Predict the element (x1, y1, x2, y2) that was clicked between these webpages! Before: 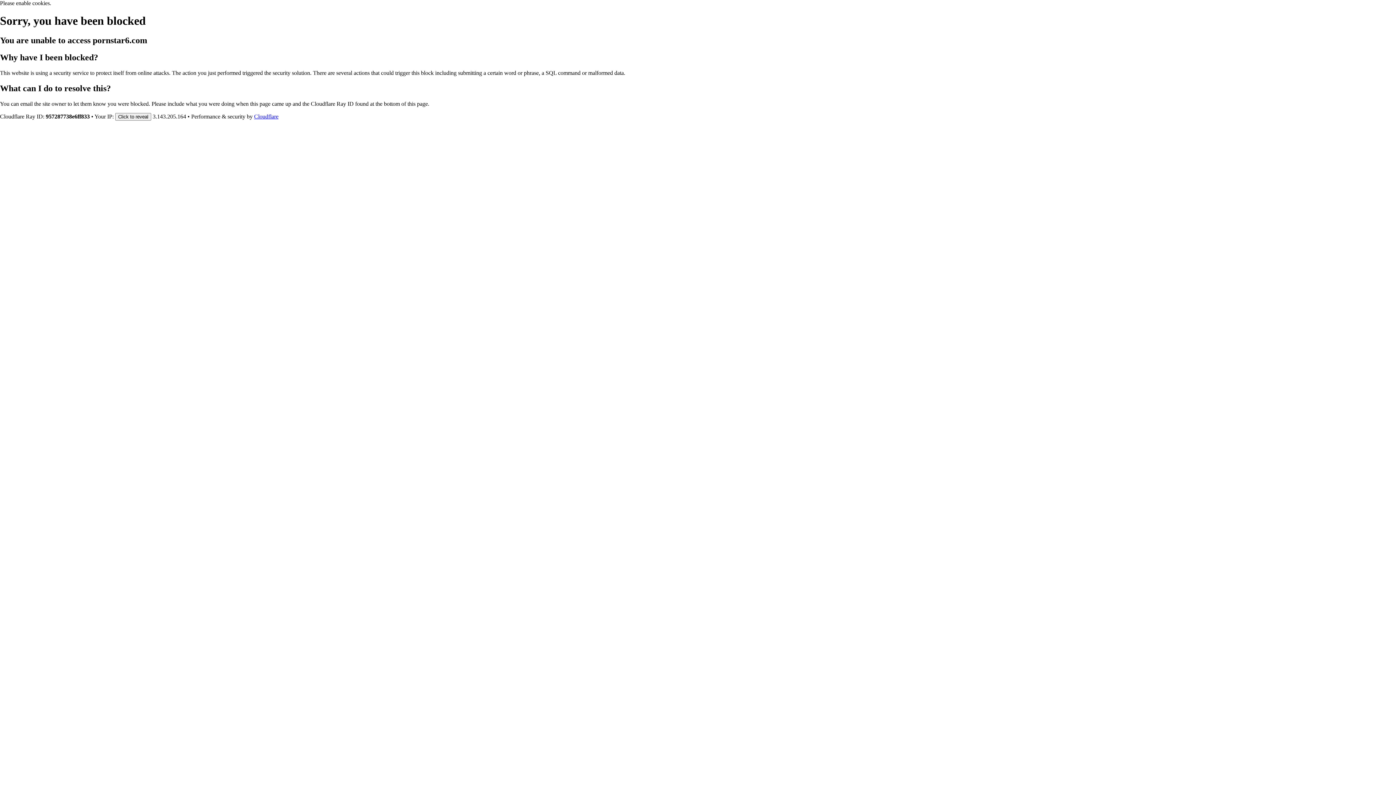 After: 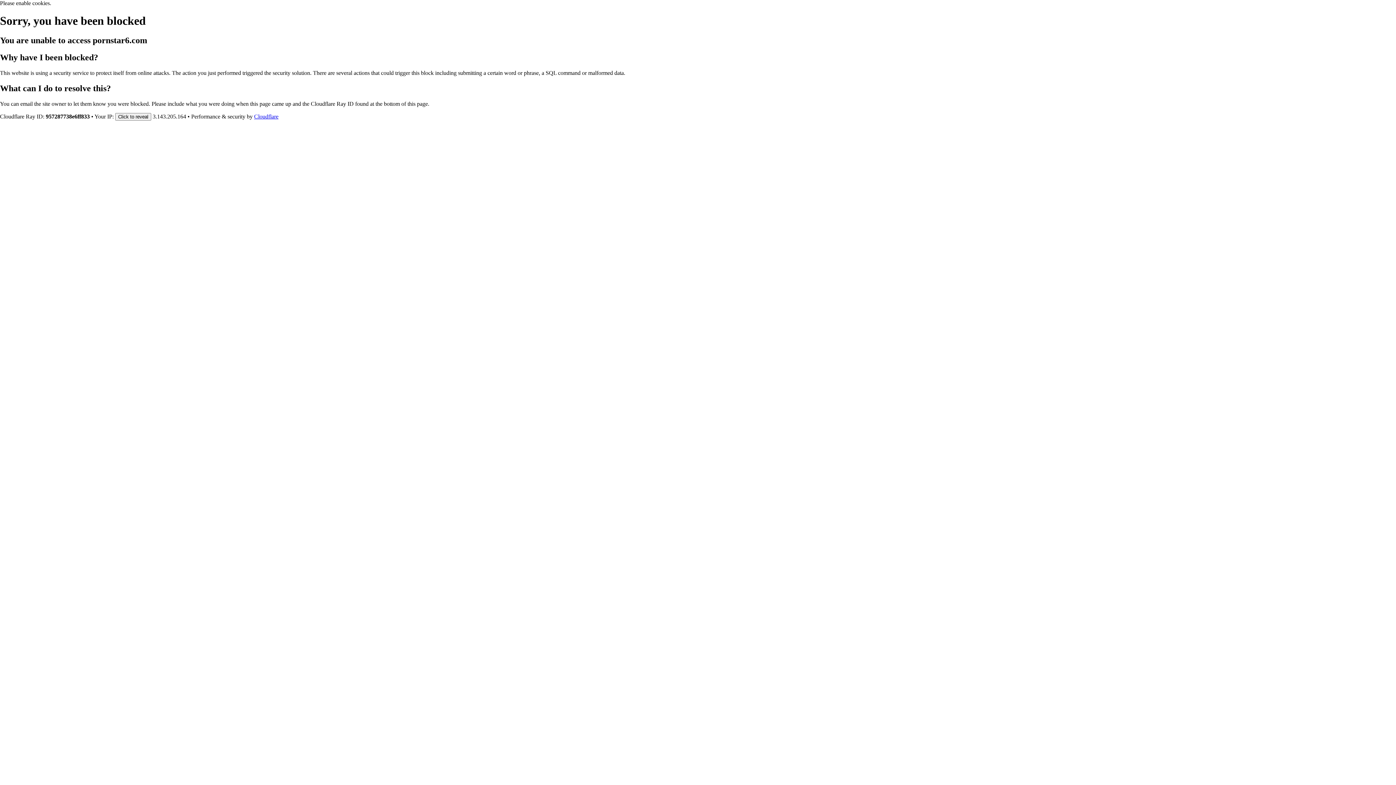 Action: label: Cloudflare bbox: (254, 113, 278, 119)